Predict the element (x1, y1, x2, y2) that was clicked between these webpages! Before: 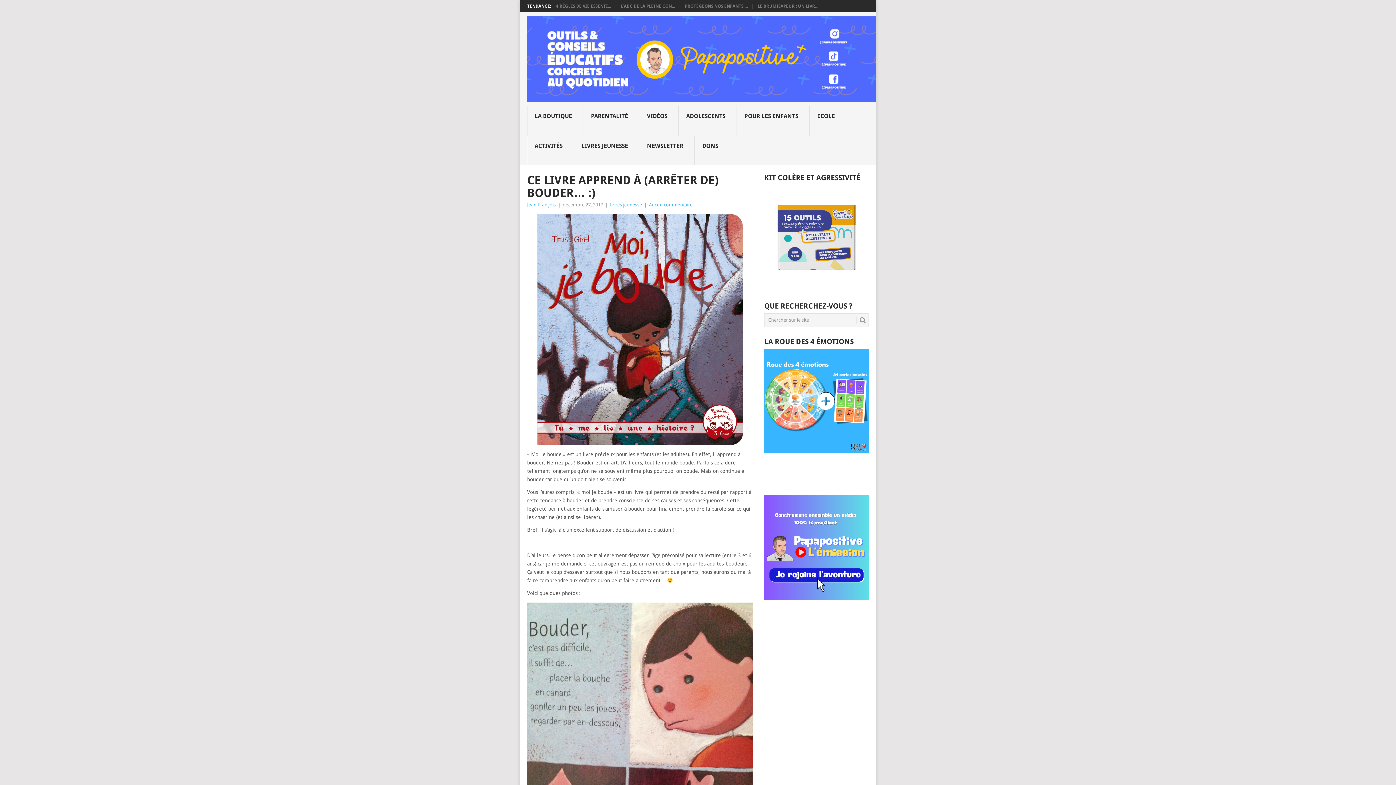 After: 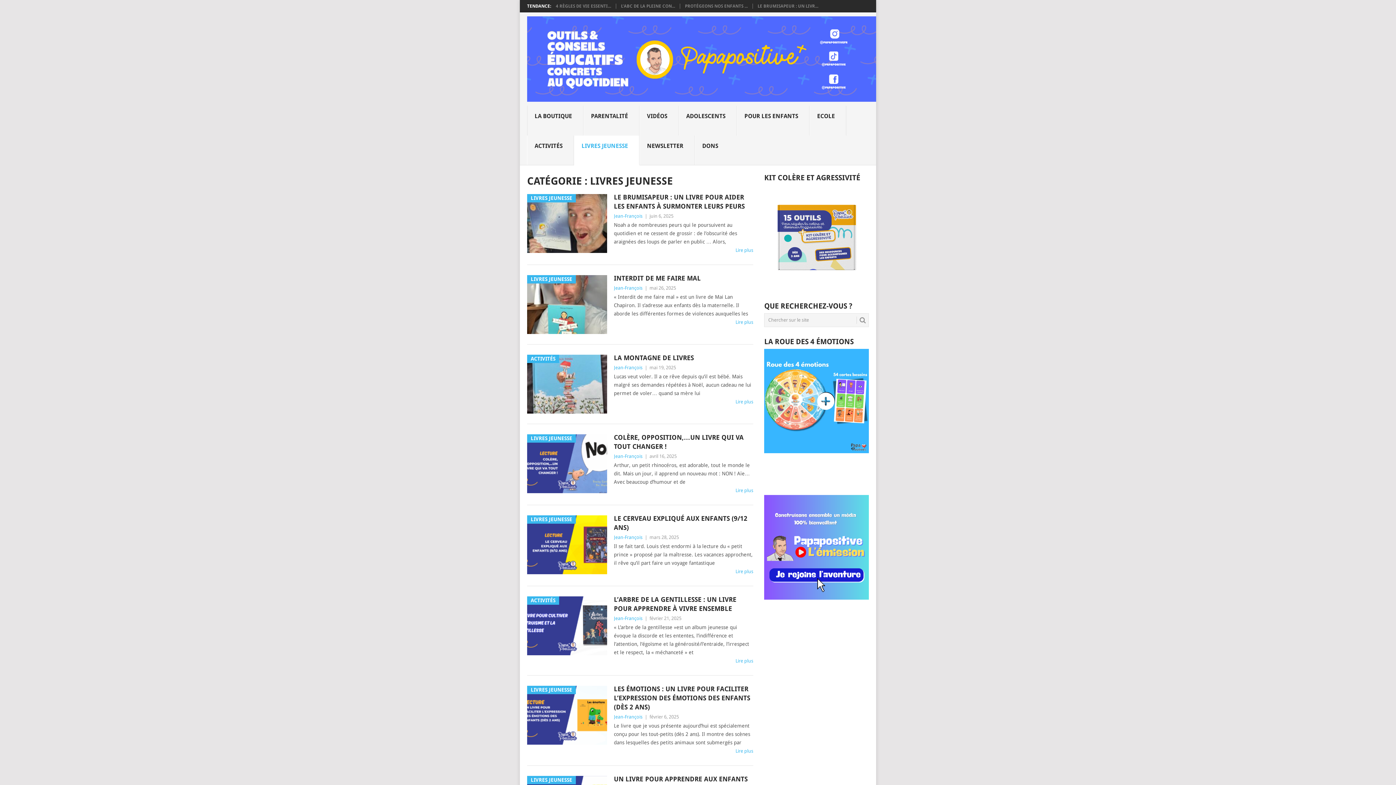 Action: label: Livres jeunesse bbox: (610, 202, 642, 207)